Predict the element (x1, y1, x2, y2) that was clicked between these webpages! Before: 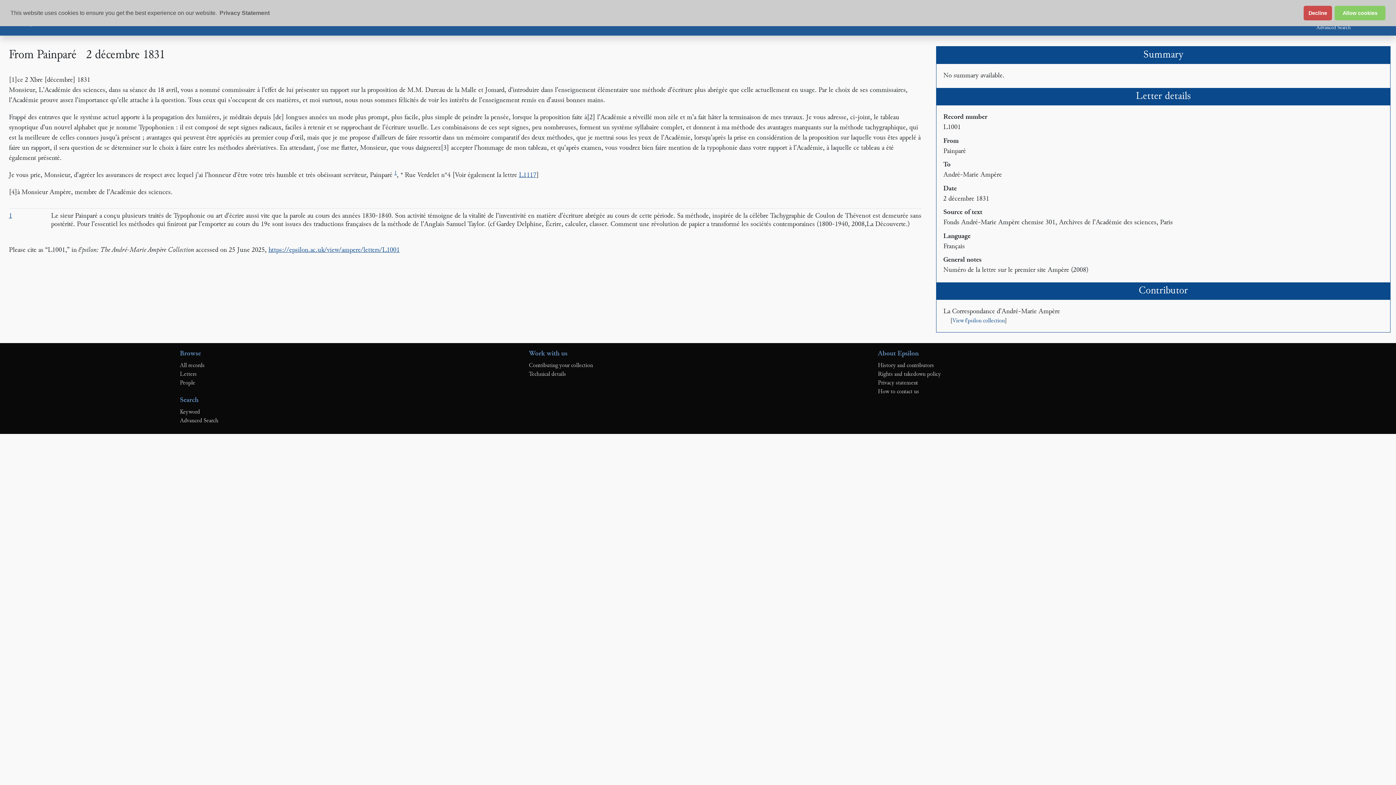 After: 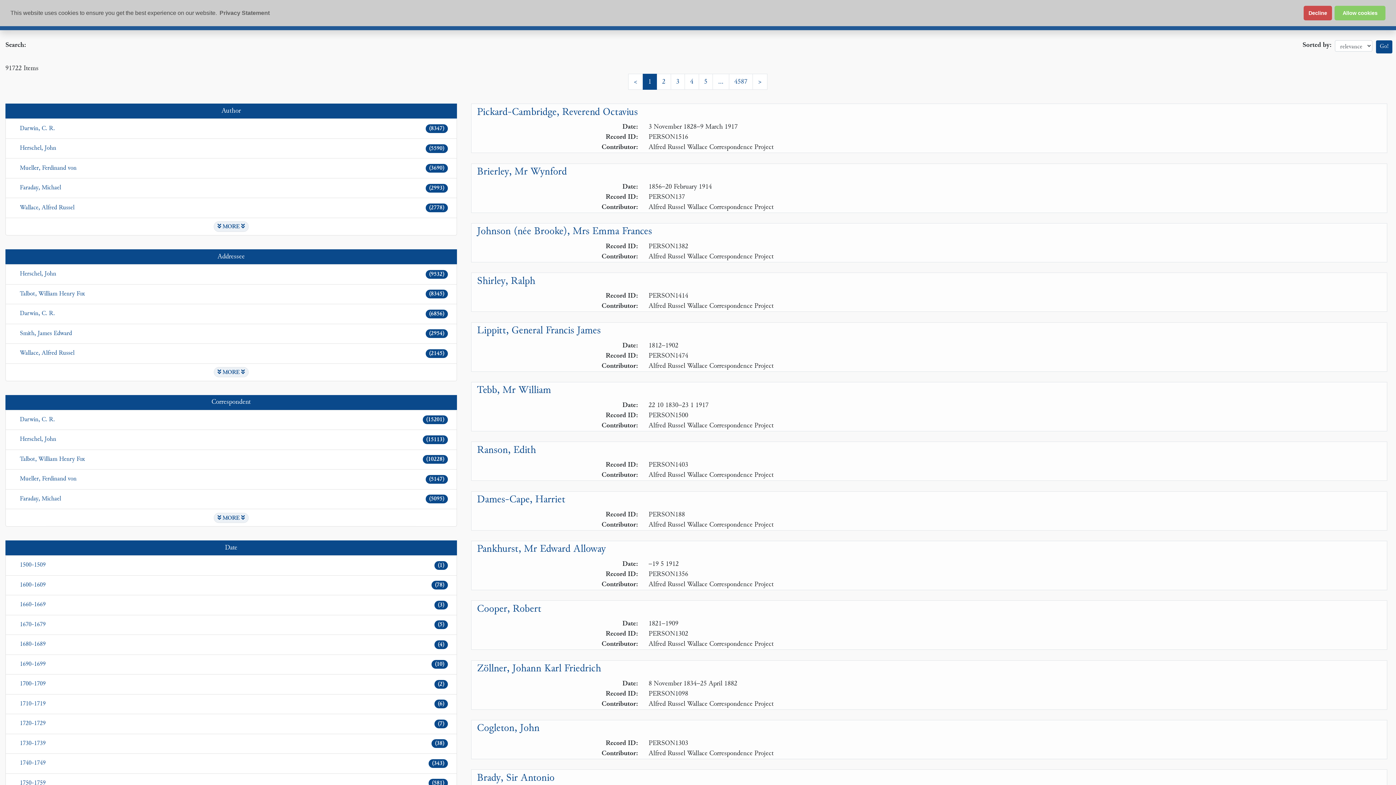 Action: bbox: (180, 409, 200, 415) label: Keyword